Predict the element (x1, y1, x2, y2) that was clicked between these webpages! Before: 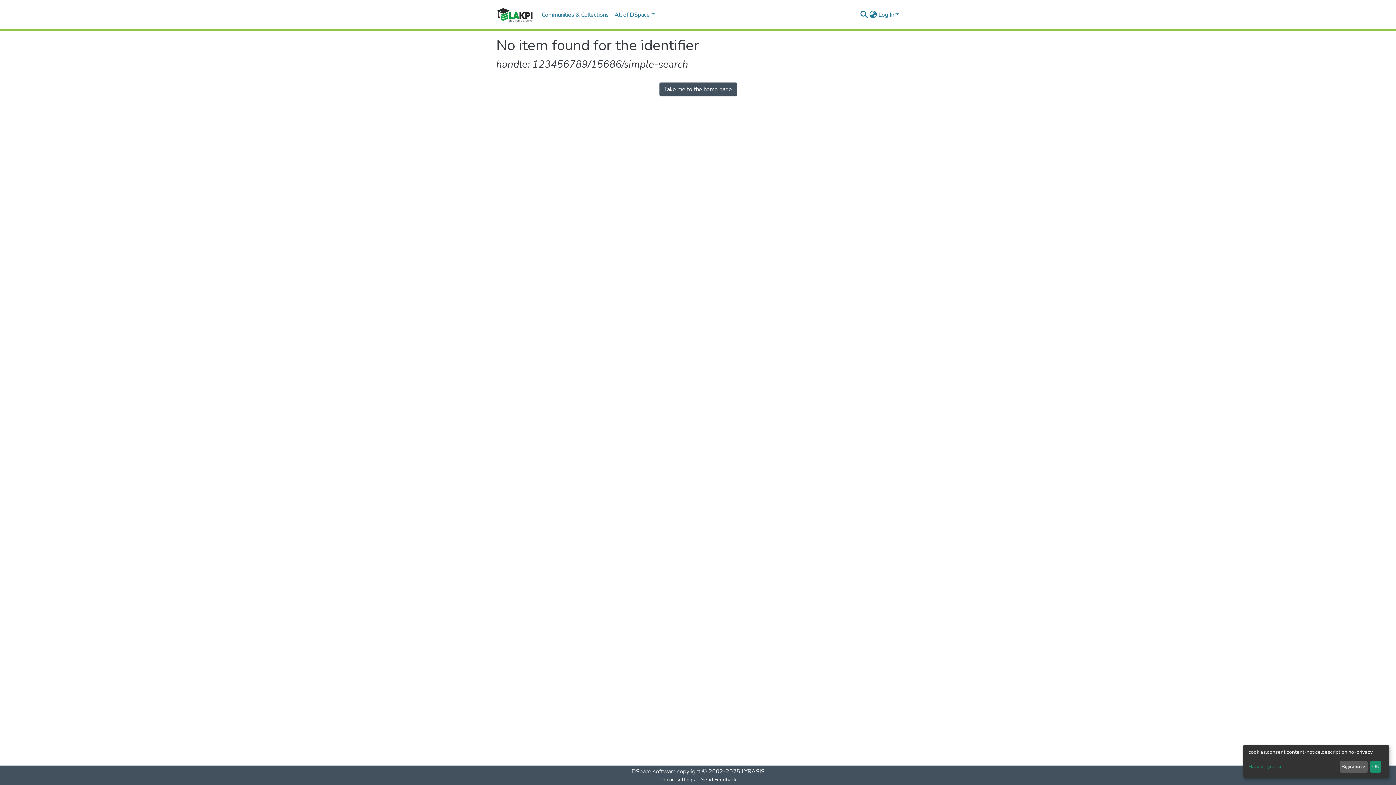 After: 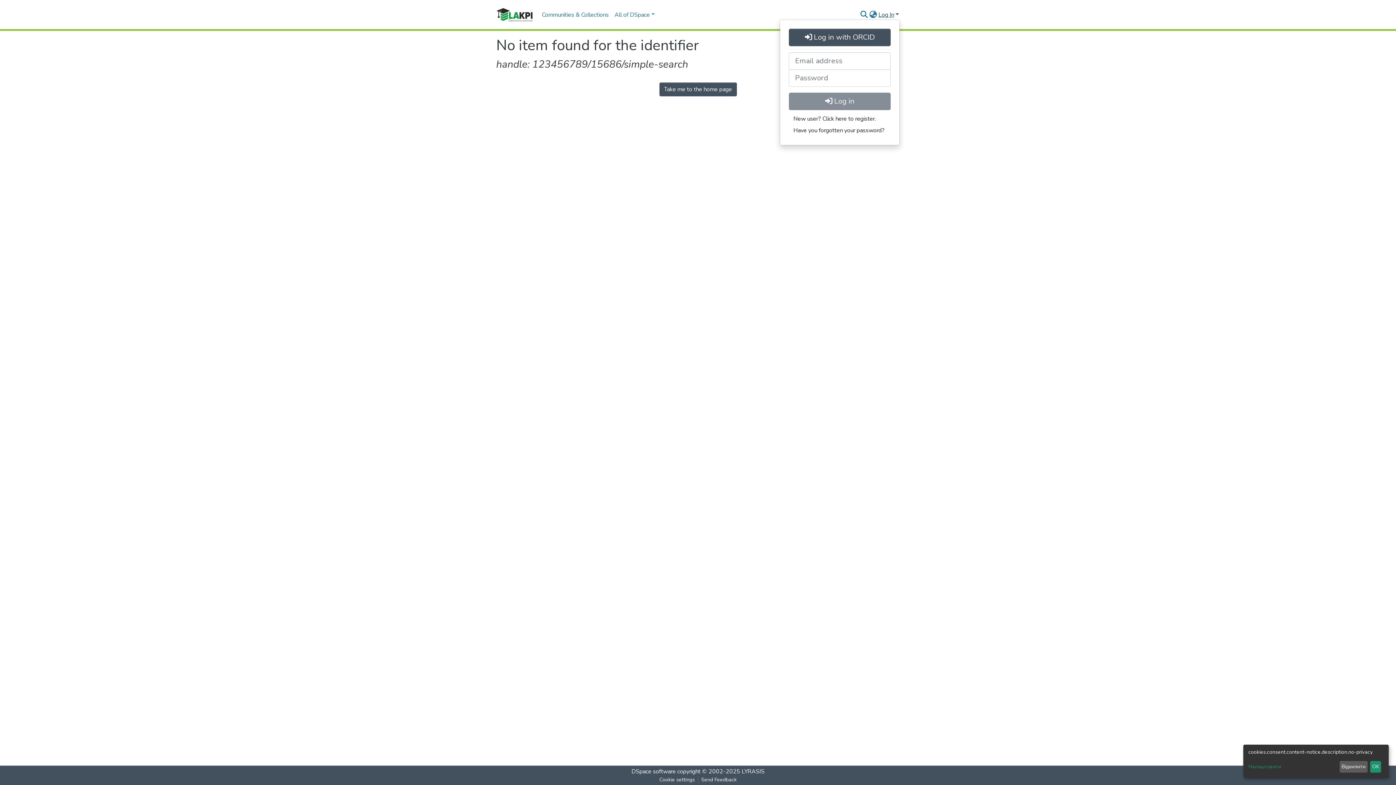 Action: label: Log In bbox: (877, 10, 900, 18)